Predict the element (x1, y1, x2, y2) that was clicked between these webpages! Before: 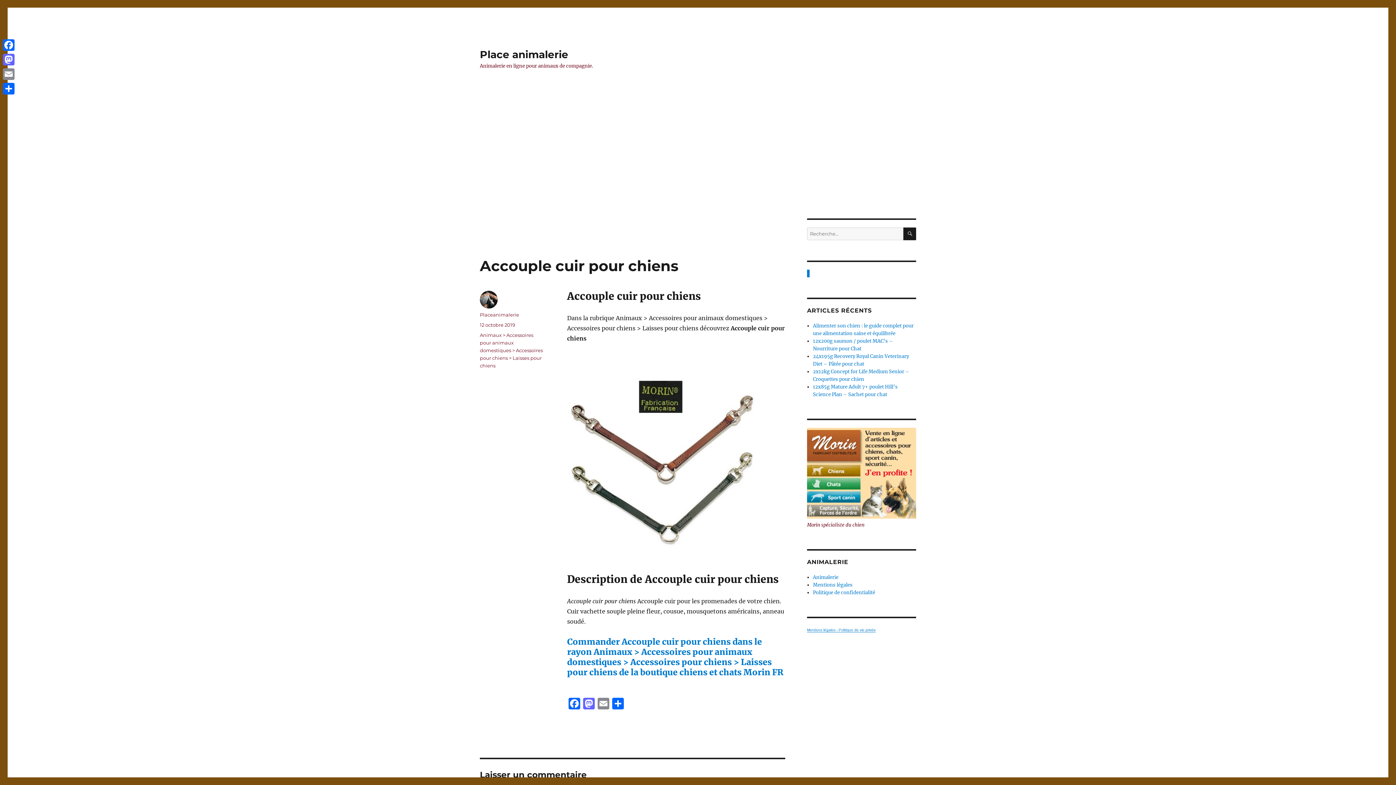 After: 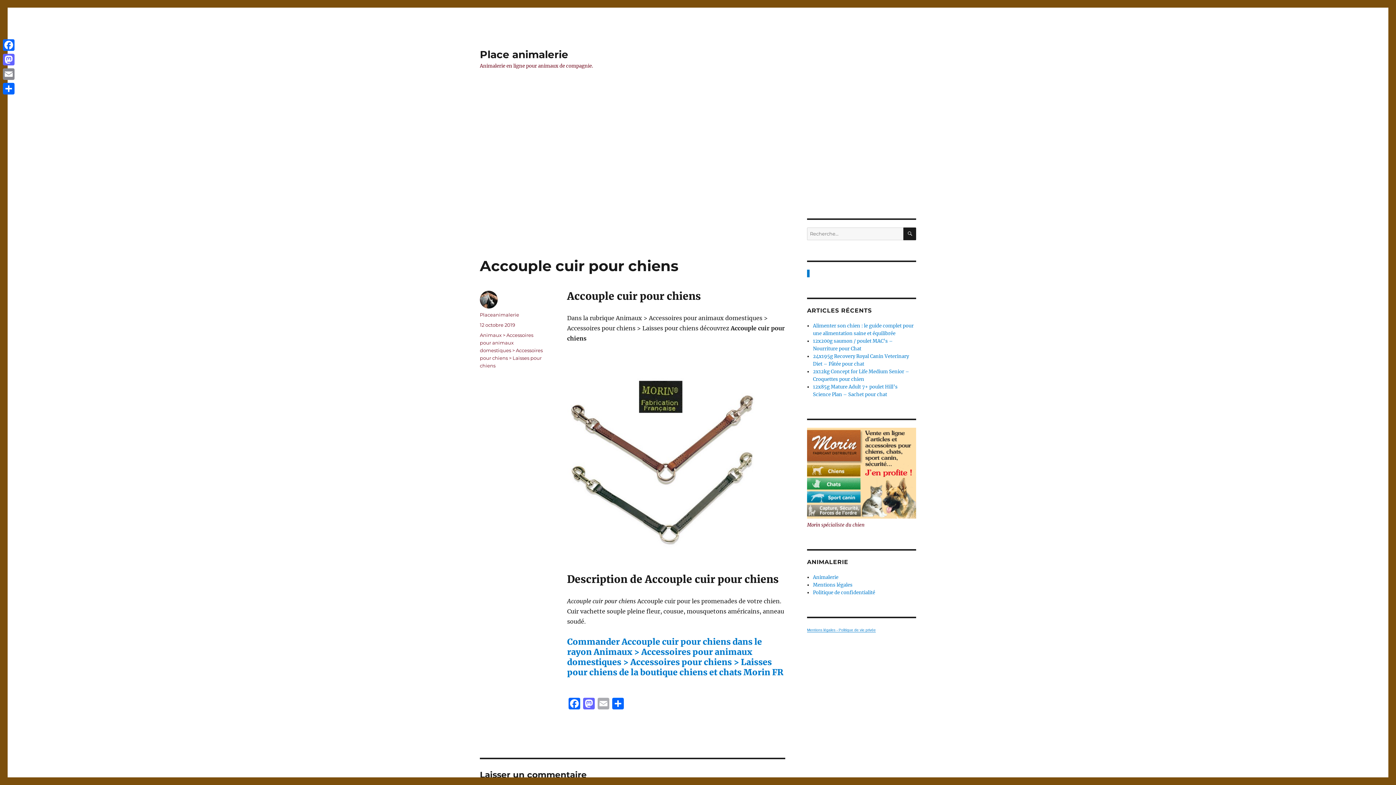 Action: bbox: (596, 698, 610, 711) label: Email